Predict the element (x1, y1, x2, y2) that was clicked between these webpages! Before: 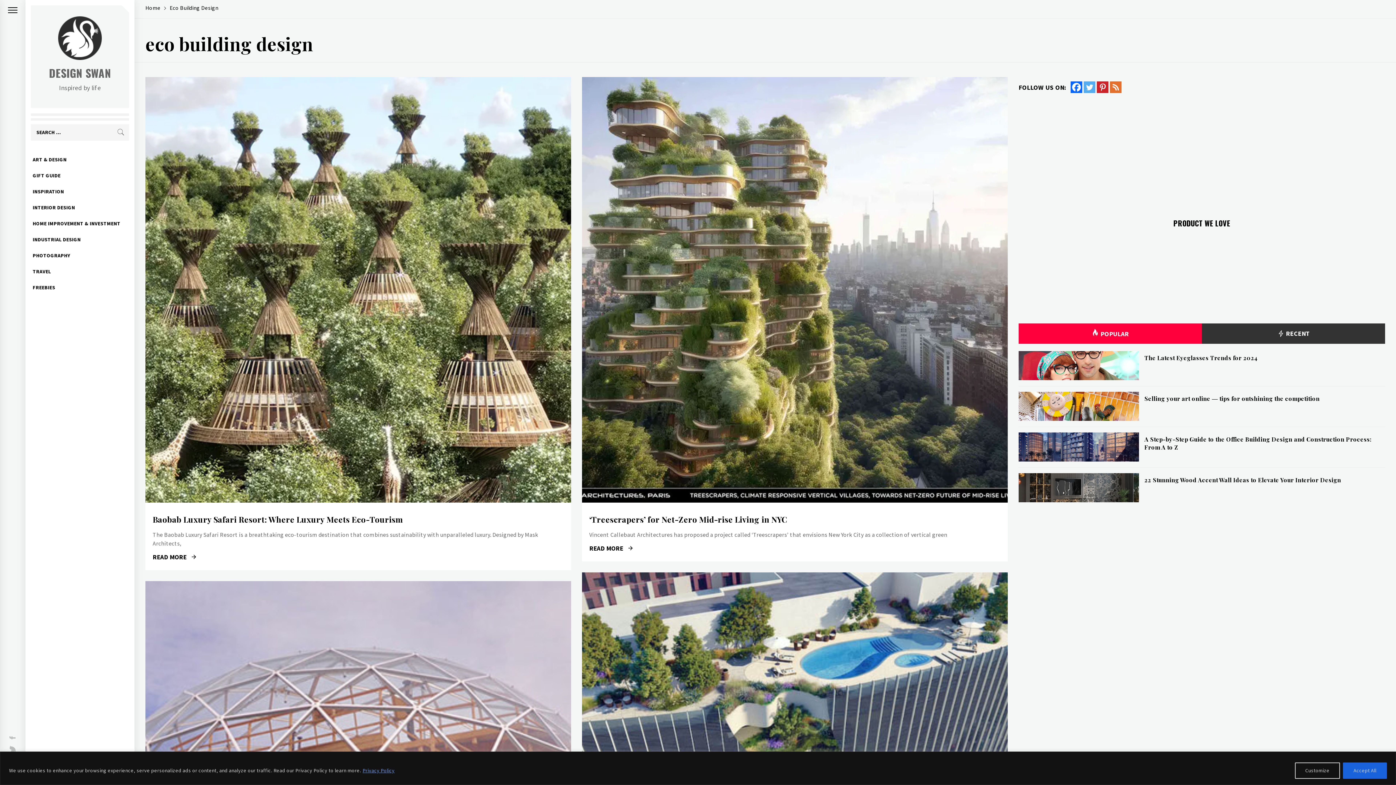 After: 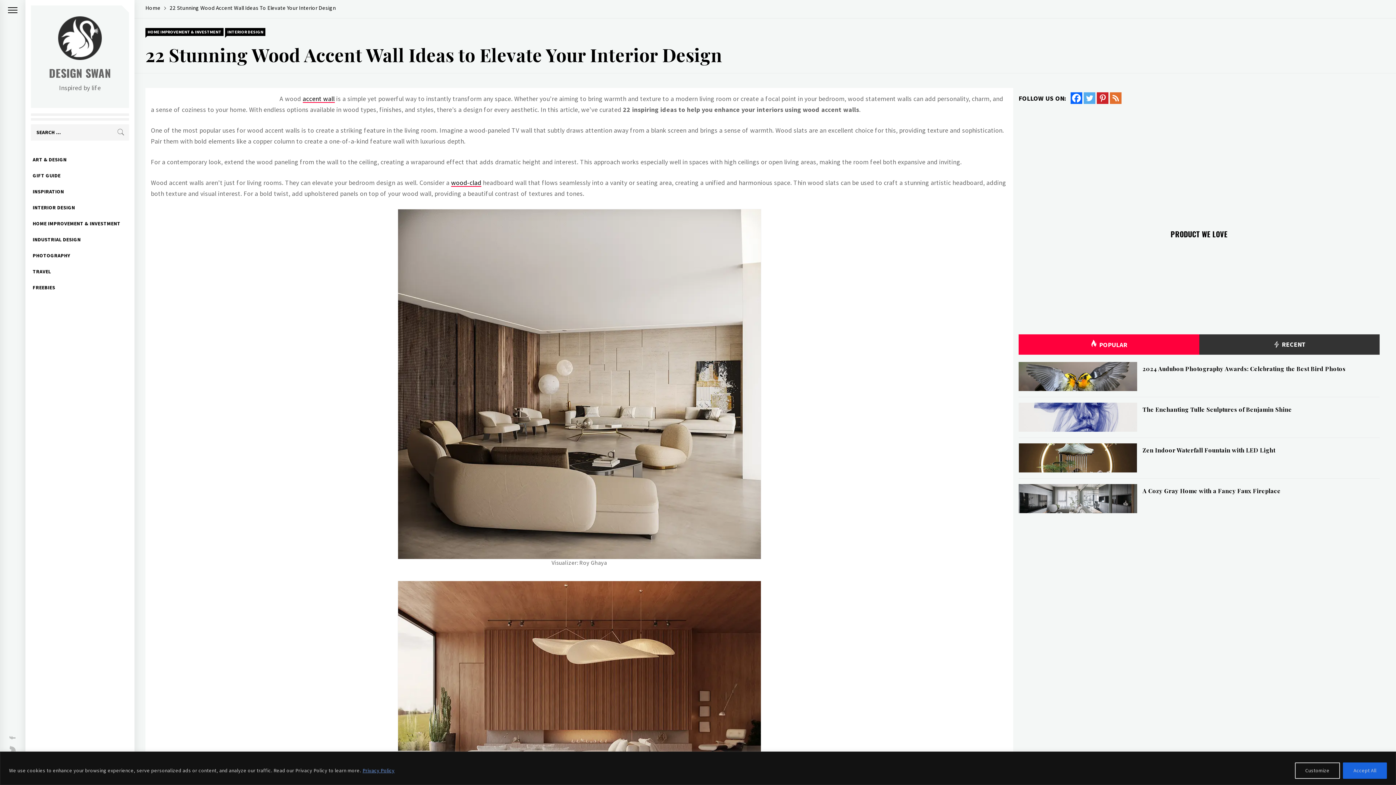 Action: bbox: (1144, 476, 1341, 483) label: 22 Stunning Wood Accent Wall Ideas to Elevate Your Interior Design